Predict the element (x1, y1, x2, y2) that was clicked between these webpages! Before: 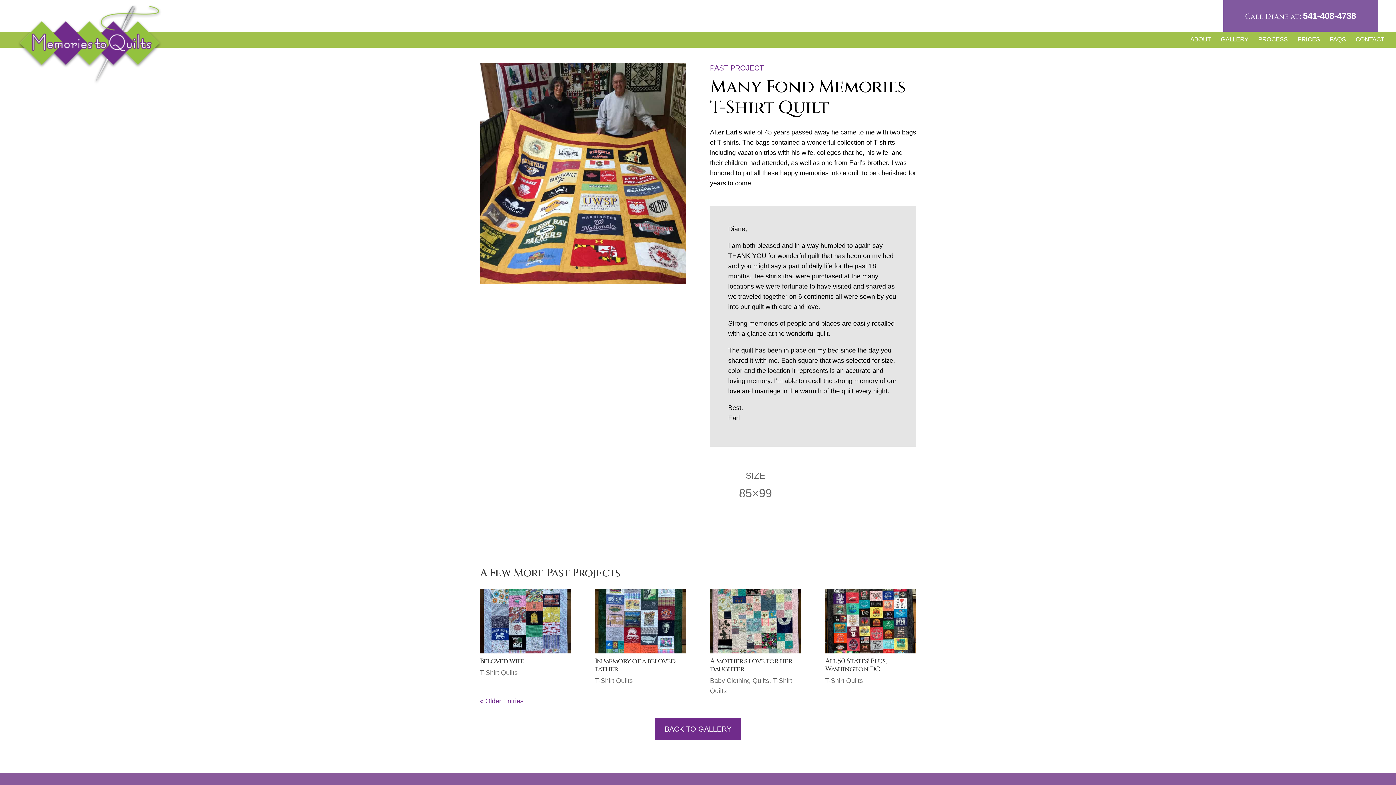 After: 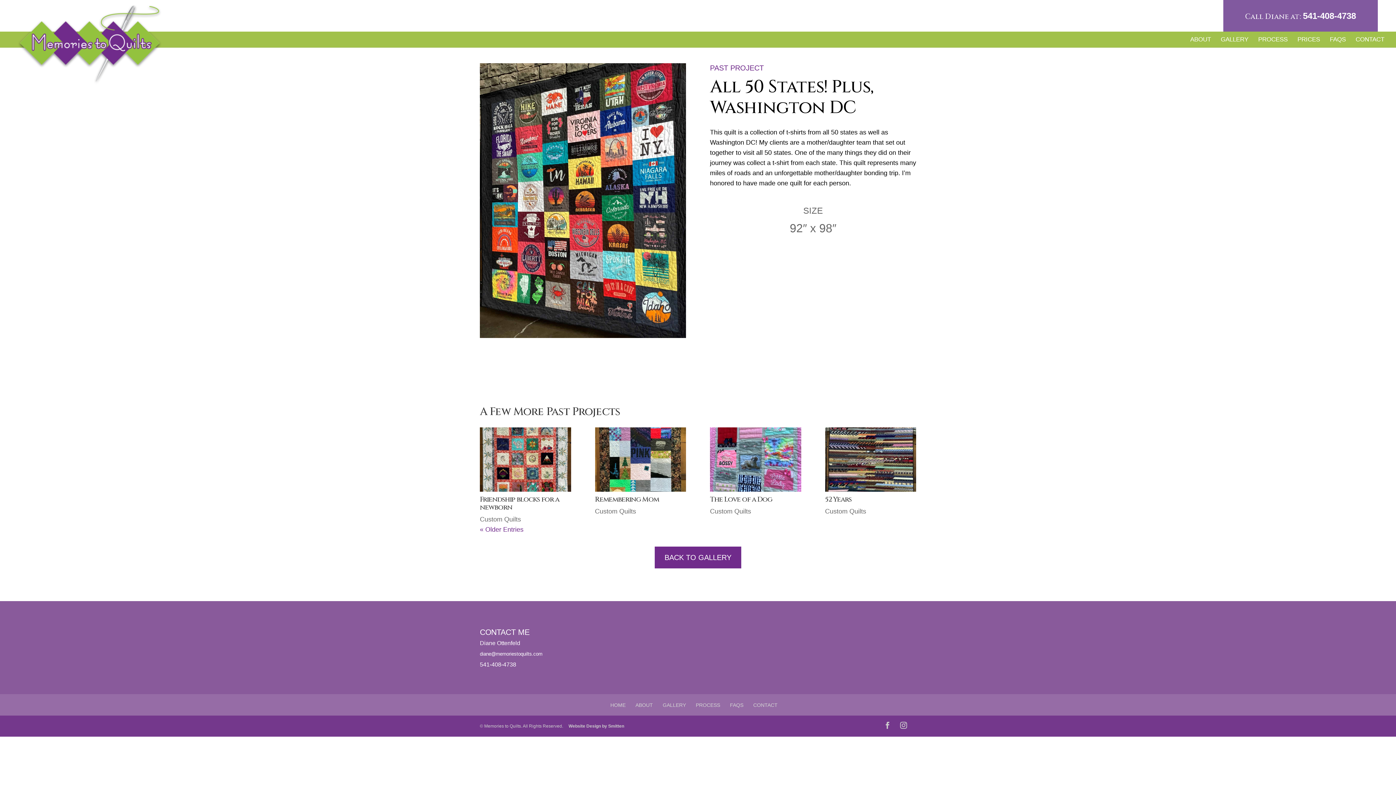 Action: bbox: (825, 589, 916, 653)